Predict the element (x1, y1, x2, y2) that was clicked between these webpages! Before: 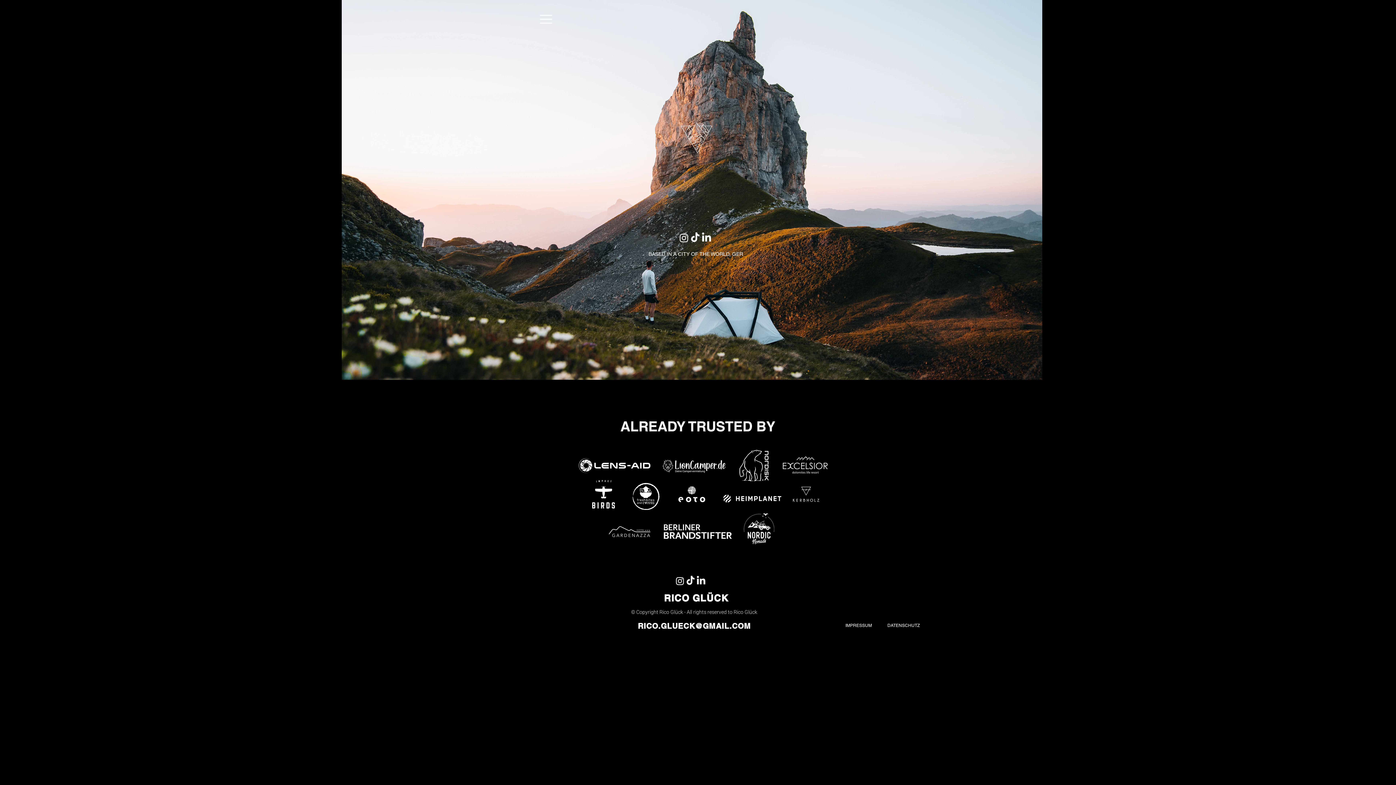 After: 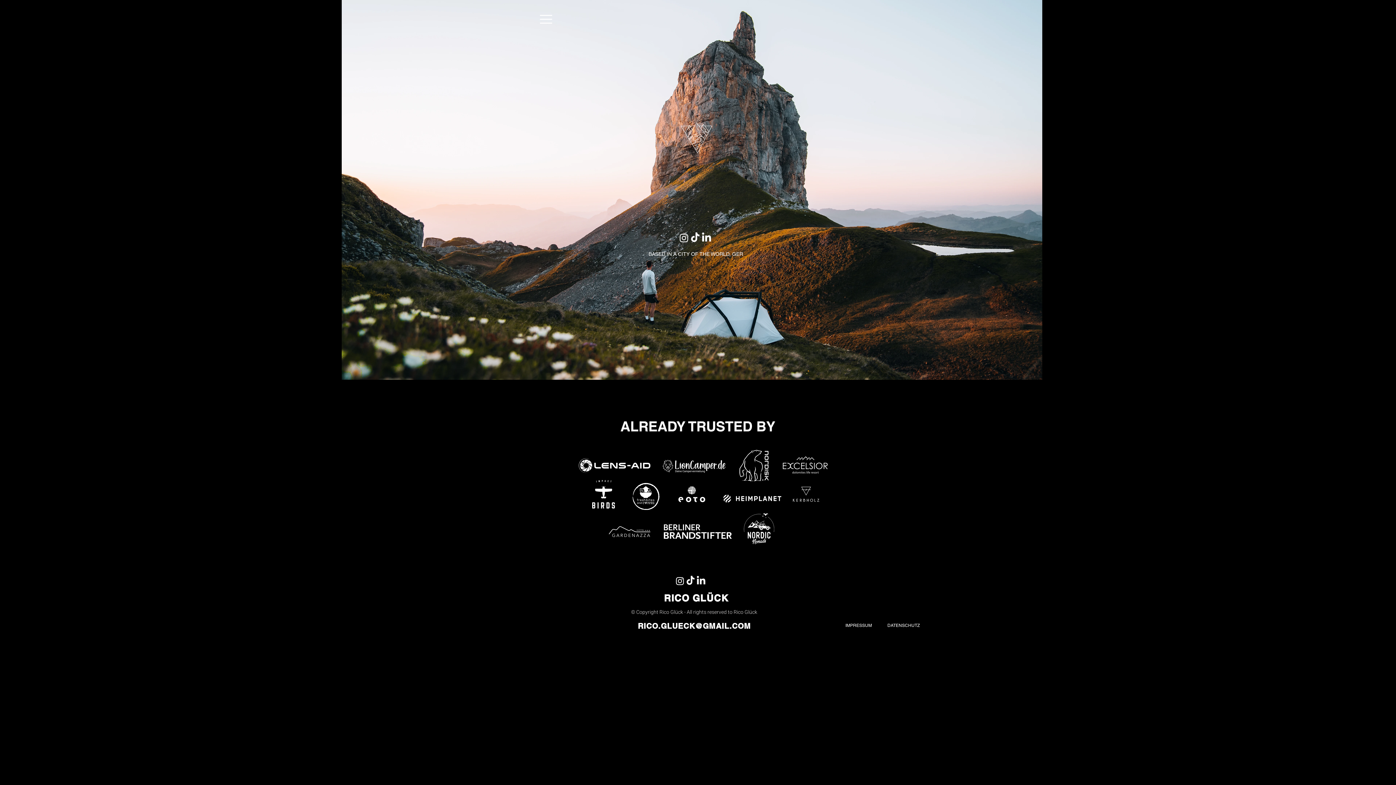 Action: bbox: (696, 576, 706, 586)